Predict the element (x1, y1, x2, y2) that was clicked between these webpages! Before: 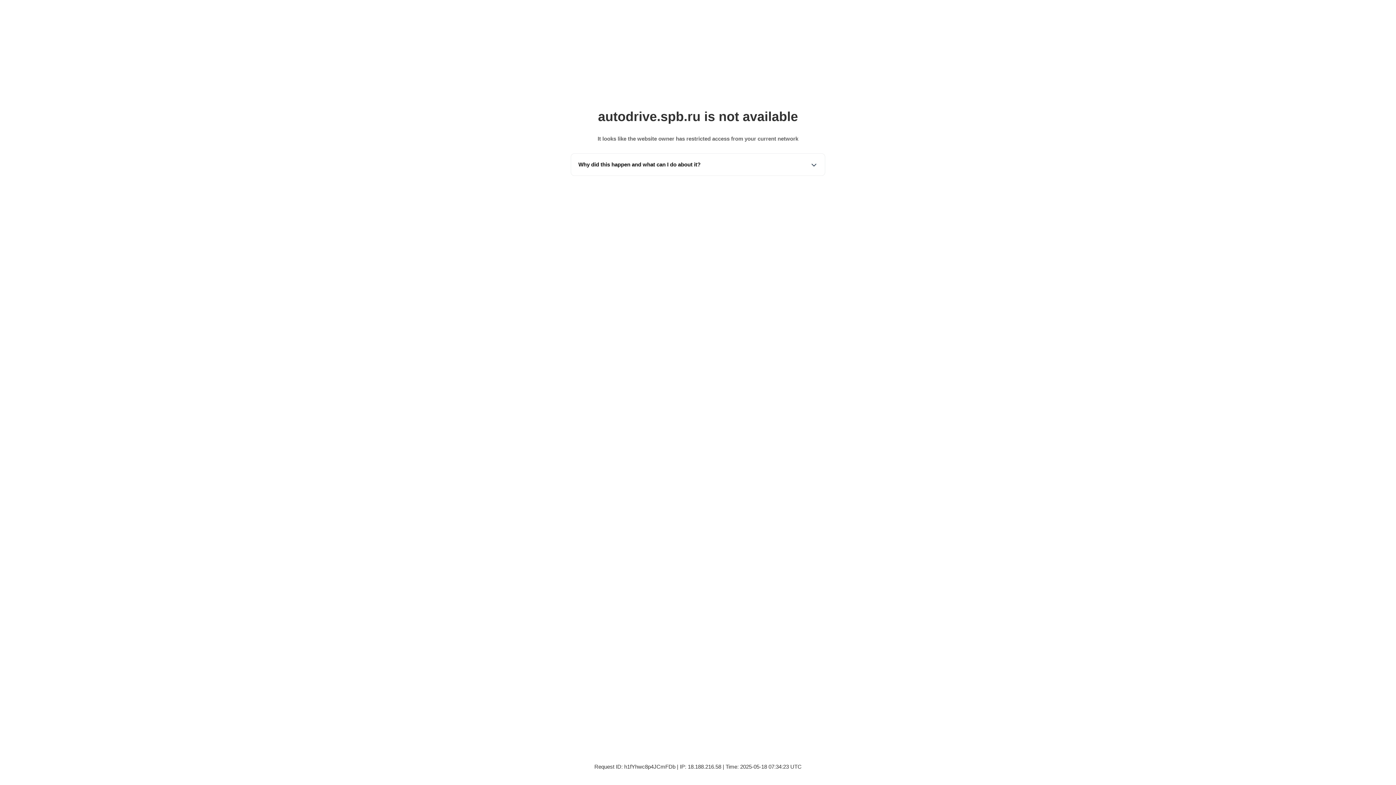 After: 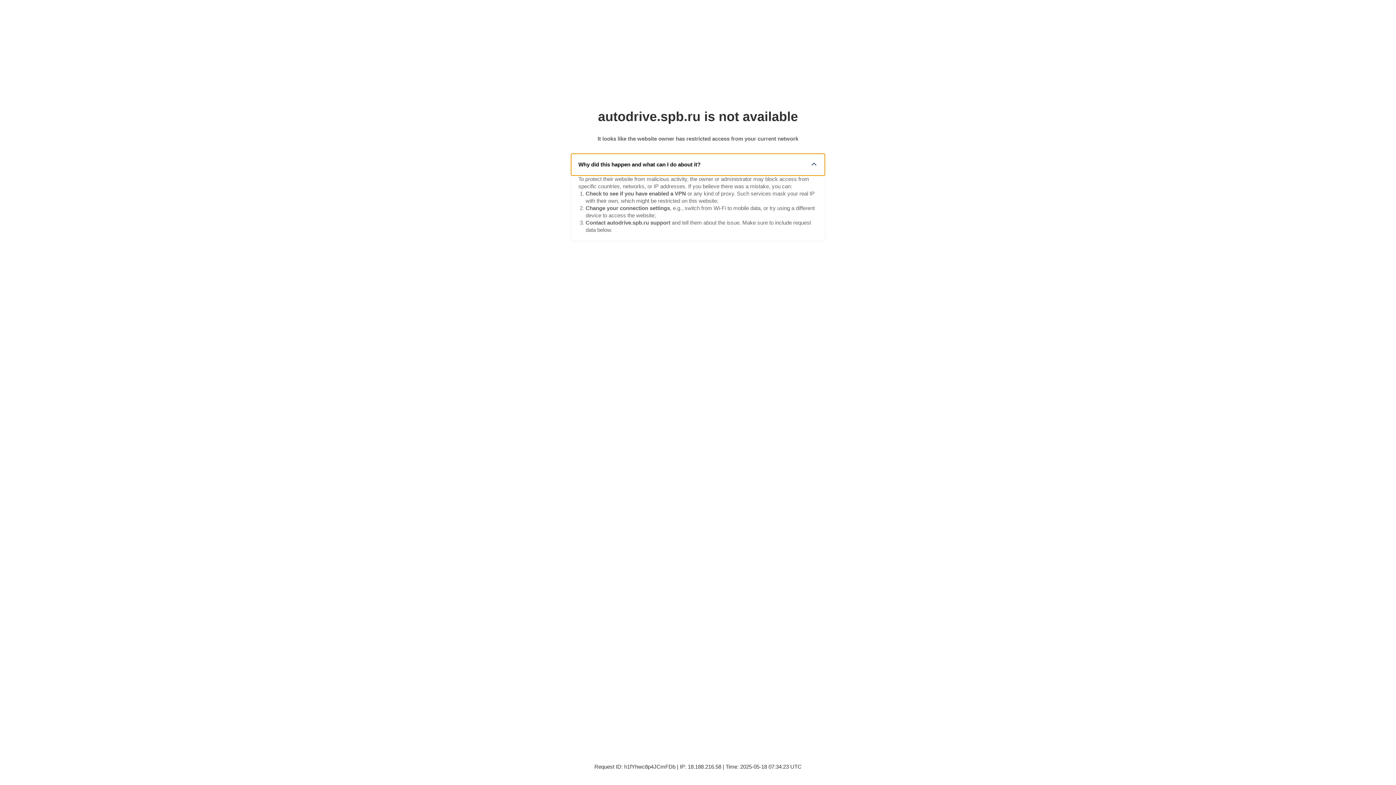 Action: bbox: (571, 153, 825, 175) label: Why did this happen and what can I do about it?